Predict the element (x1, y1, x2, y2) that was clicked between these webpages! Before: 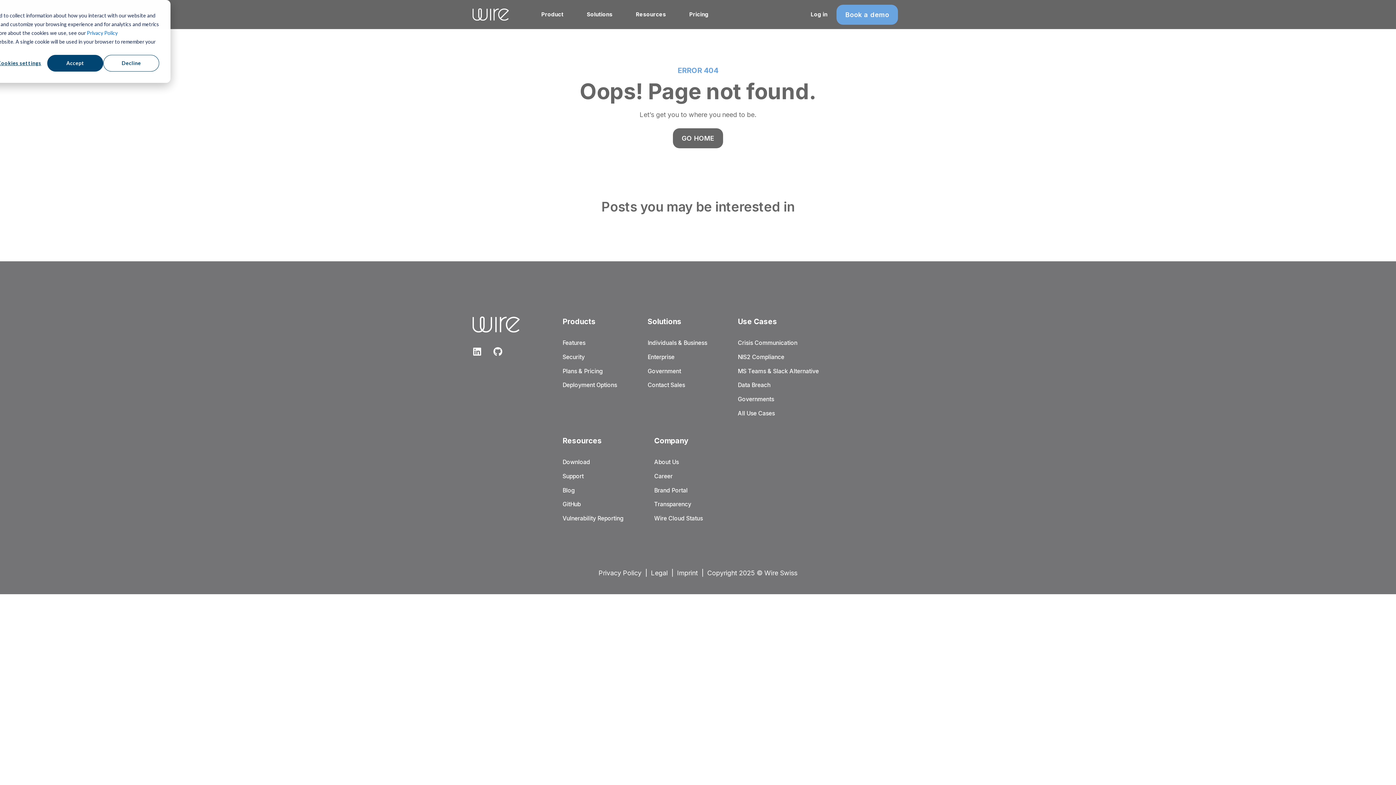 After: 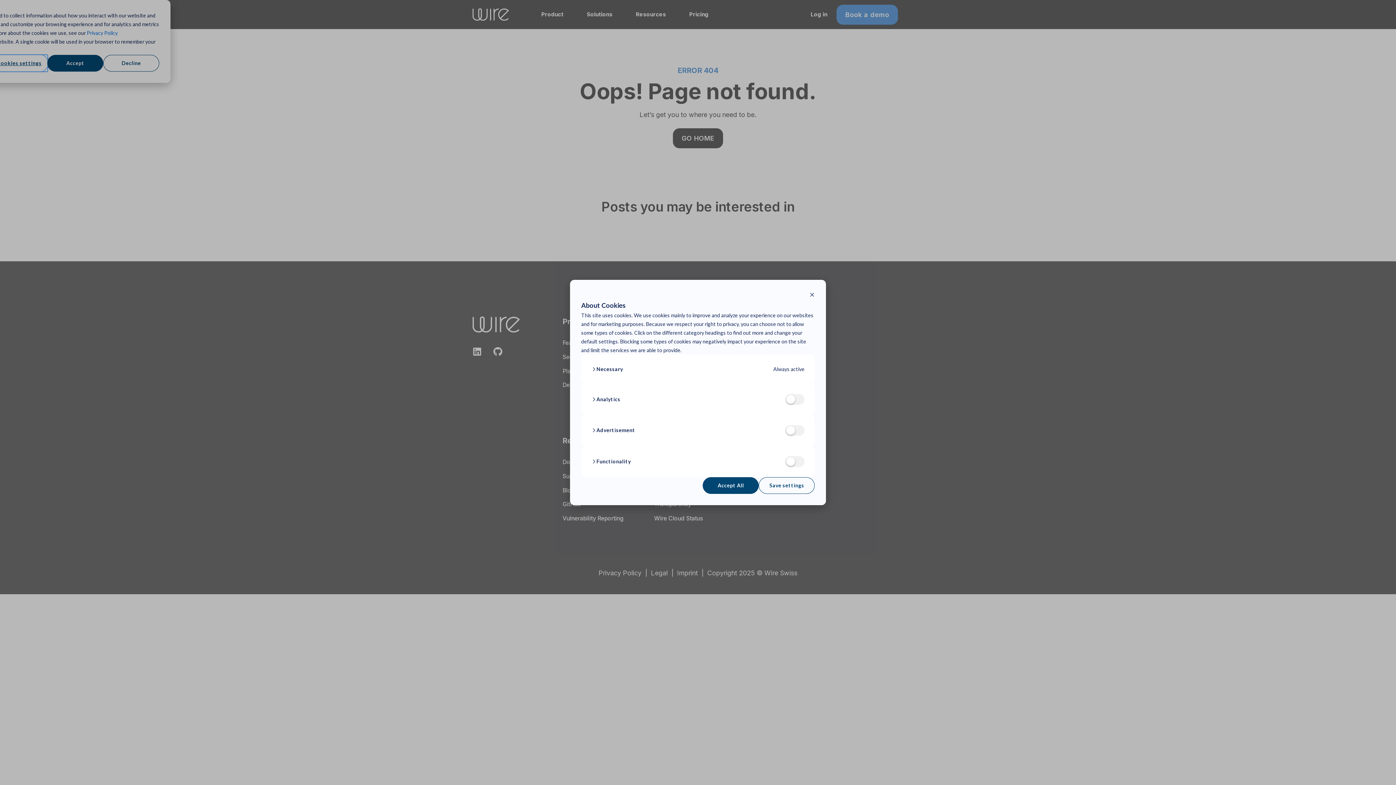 Action: label: Cookies settings bbox: (-8, 54, 47, 71)